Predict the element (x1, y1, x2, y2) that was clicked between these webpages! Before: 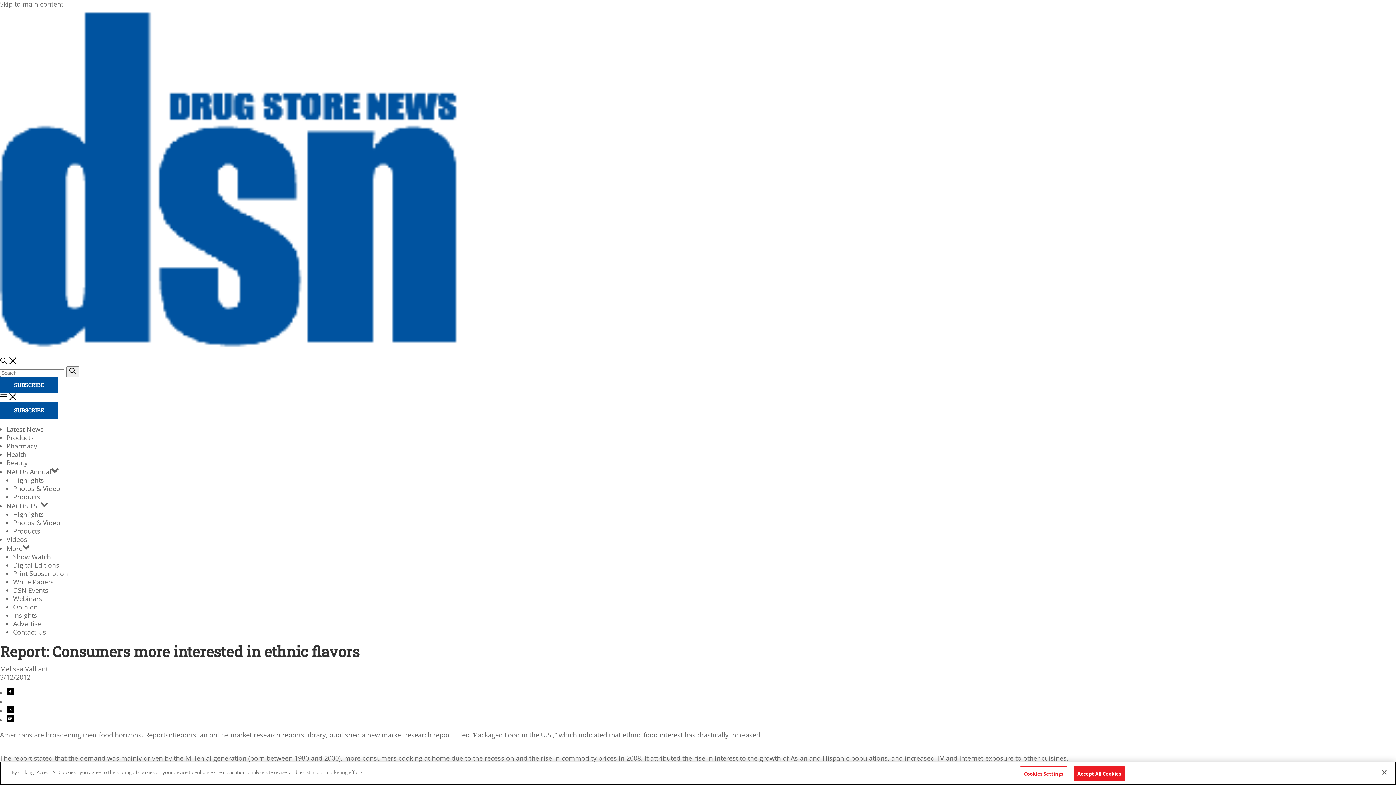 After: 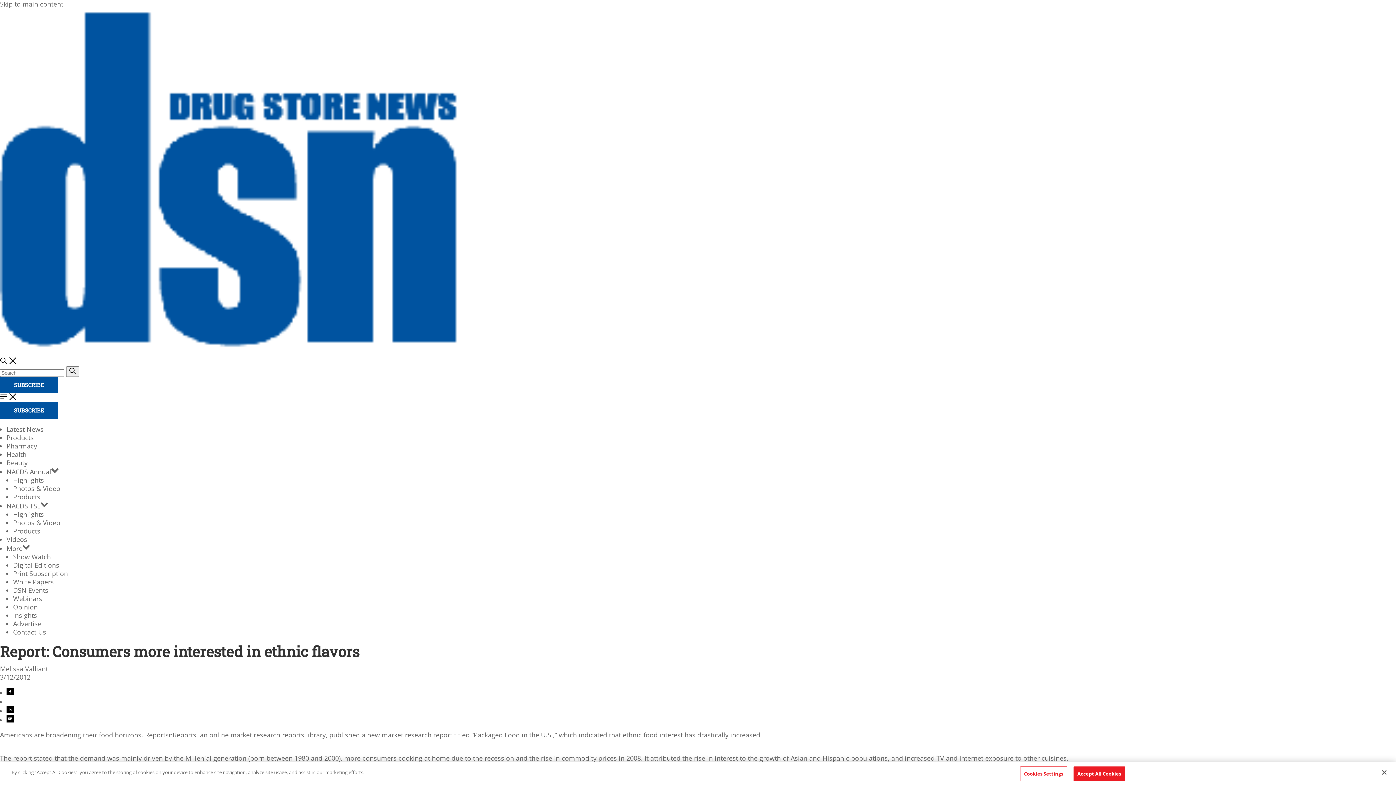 Action: bbox: (0, 393, 7, 400)